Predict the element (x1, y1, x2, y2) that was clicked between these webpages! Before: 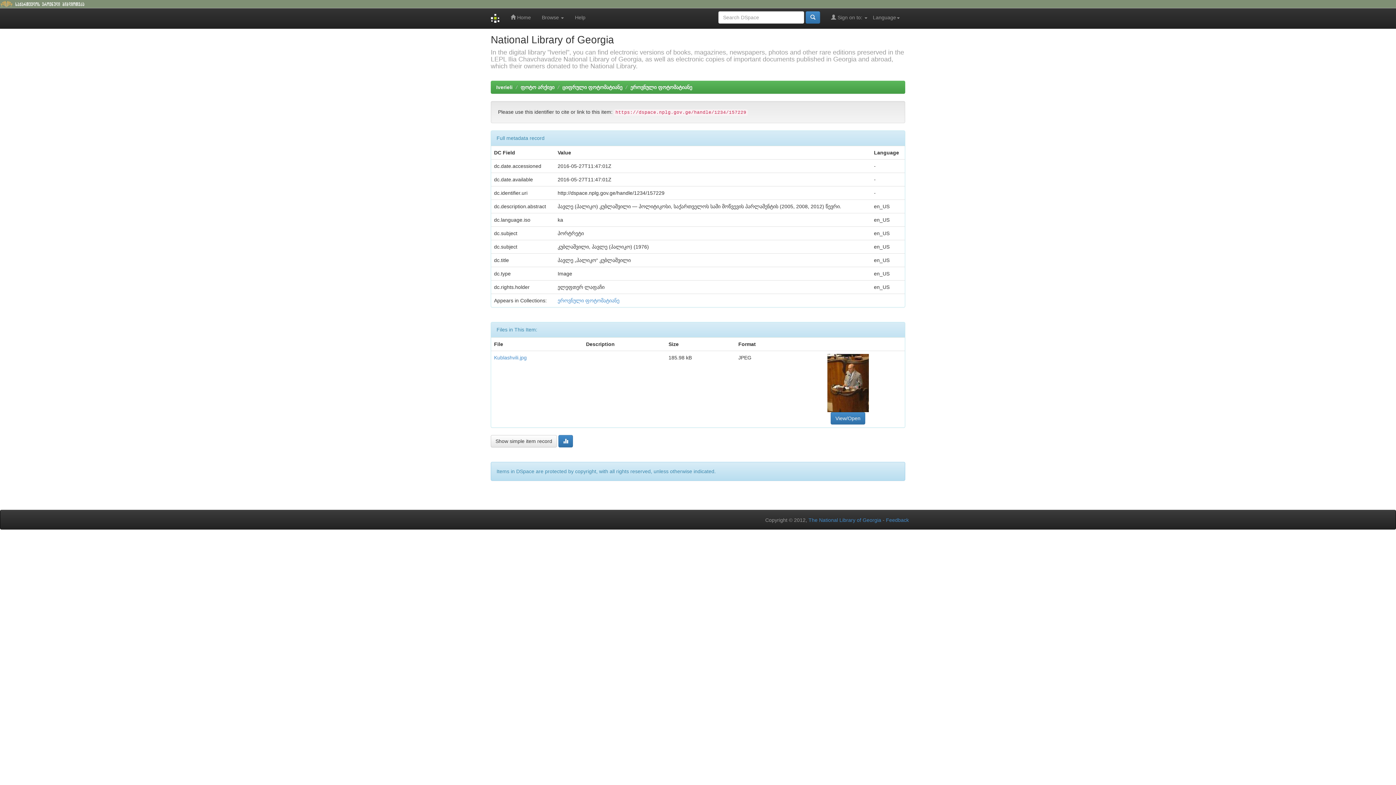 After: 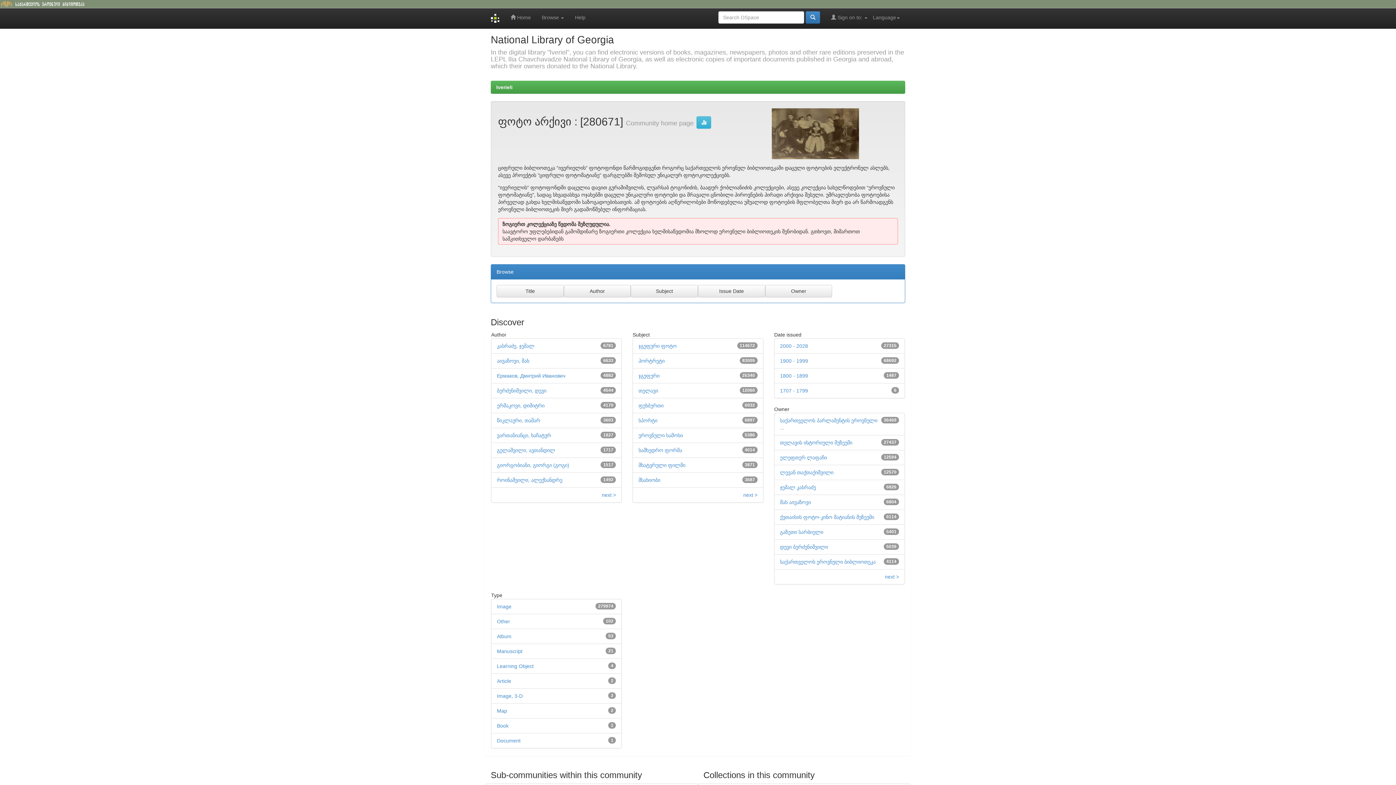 Action: bbox: (520, 84, 554, 90) label: ფოტო არქივი